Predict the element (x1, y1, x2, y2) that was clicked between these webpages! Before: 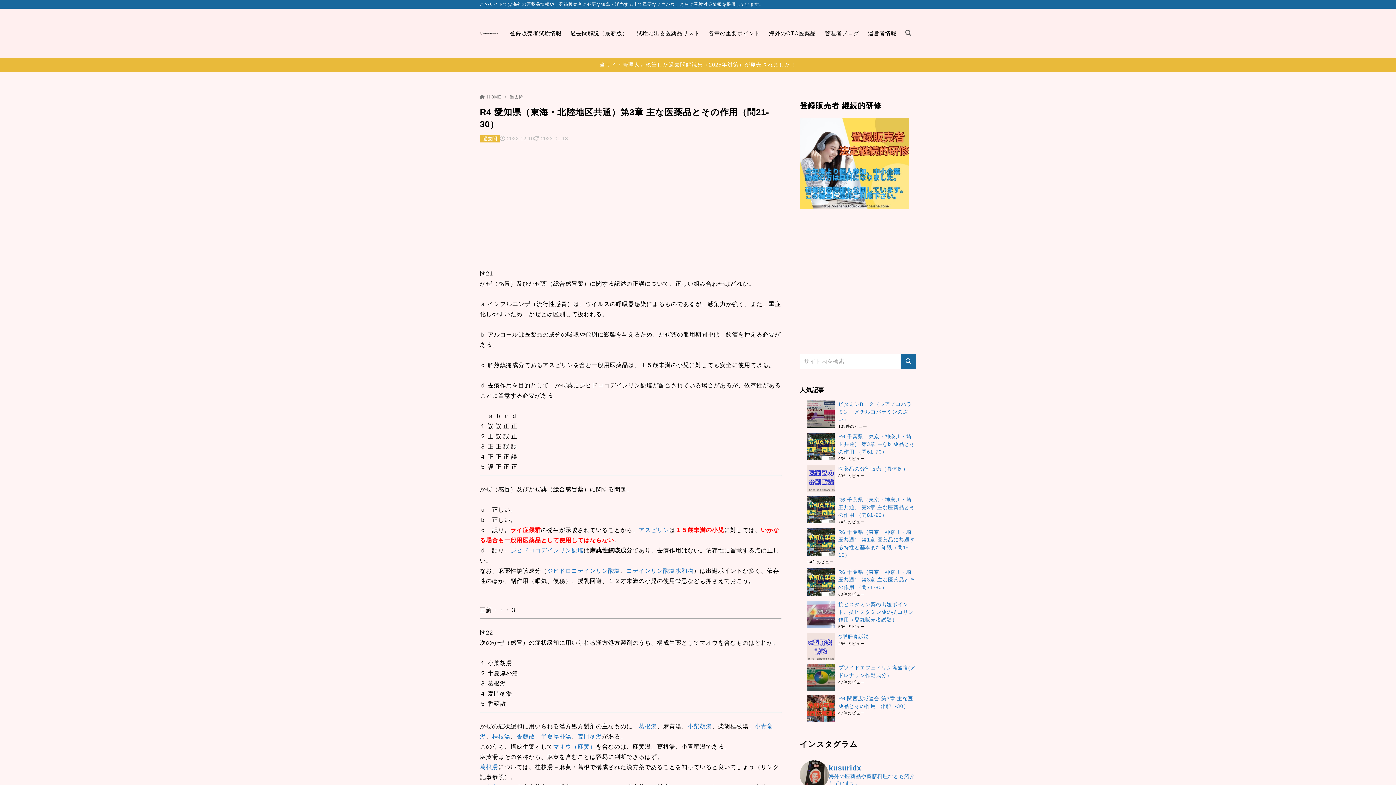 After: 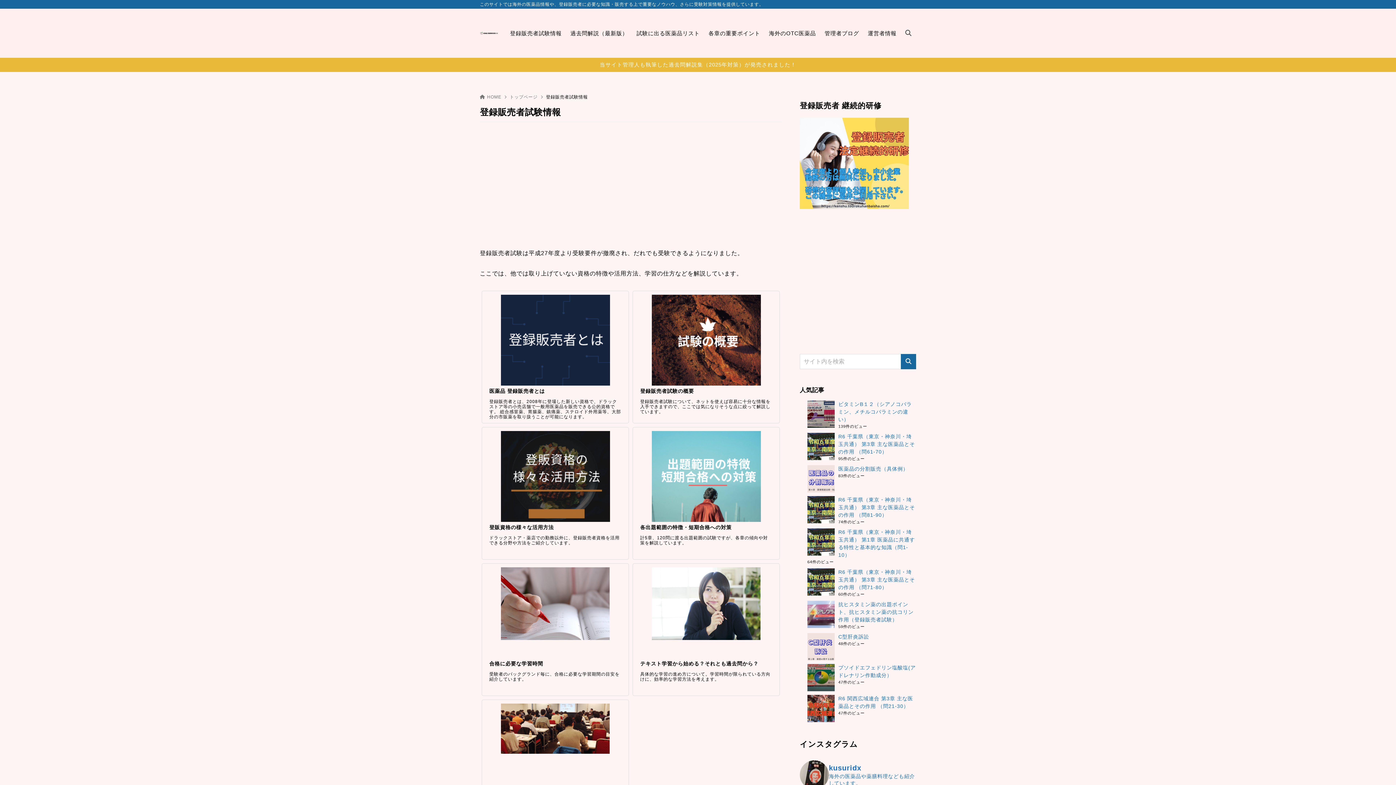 Action: label: 登録販売者試験情報 bbox: (505, 28, 566, 37)